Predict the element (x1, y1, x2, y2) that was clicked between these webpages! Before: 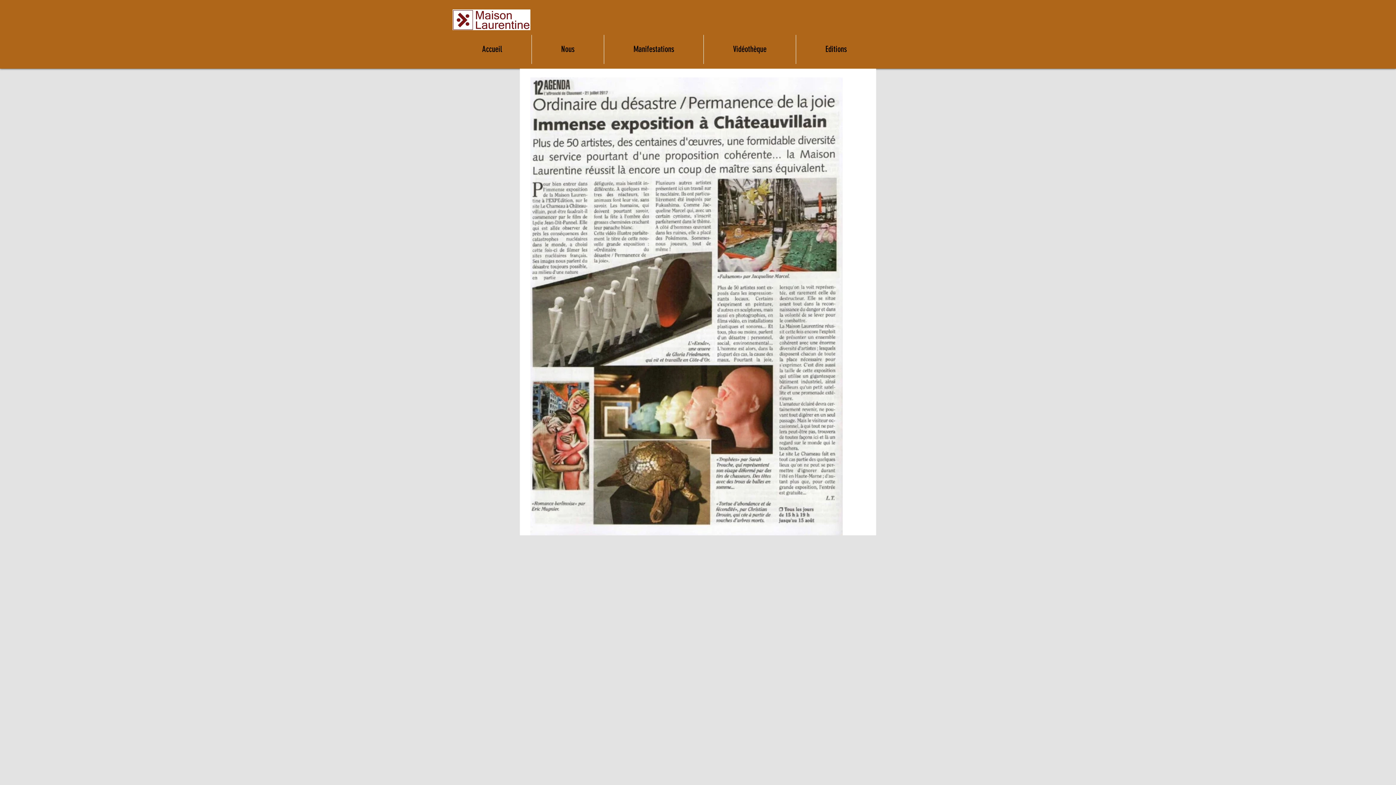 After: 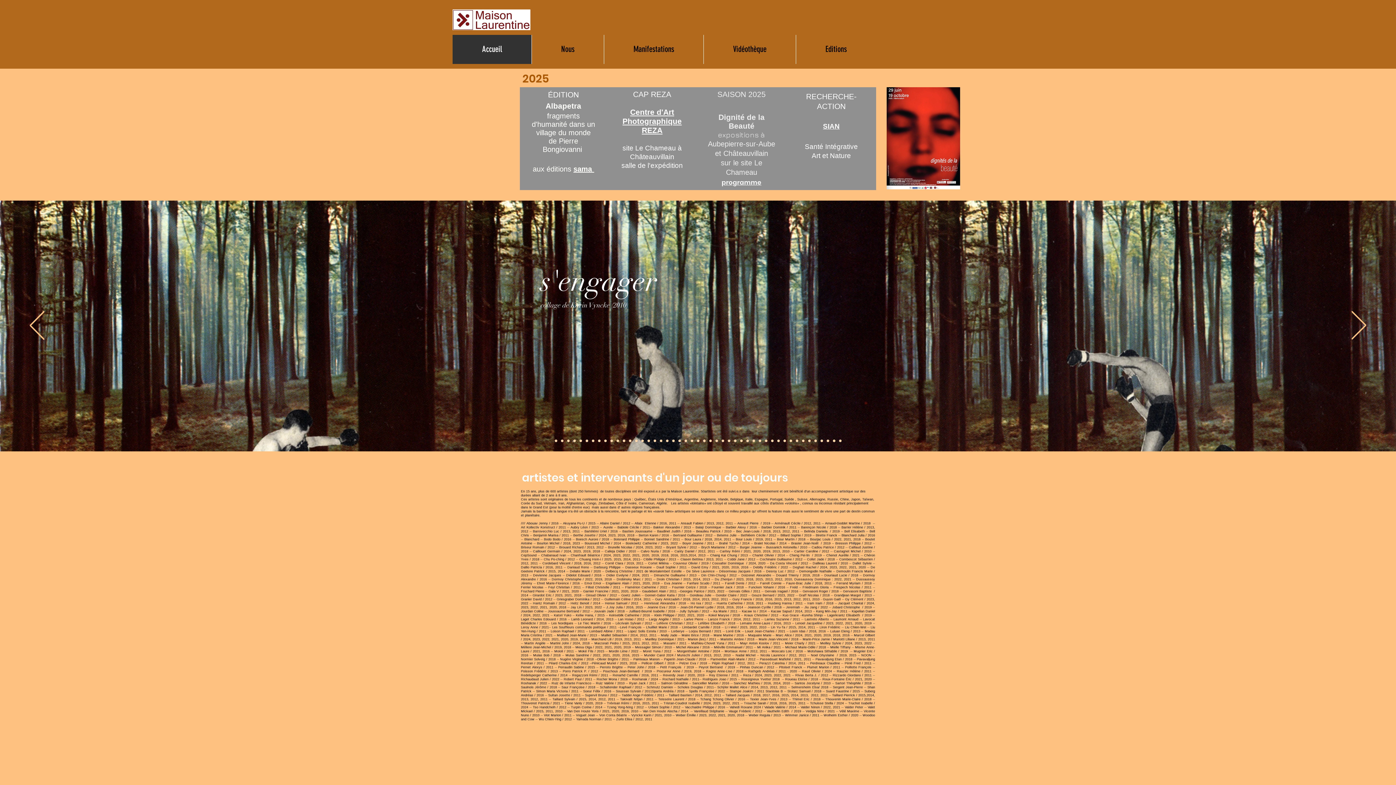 Action: bbox: (452, 34, 531, 64) label: Accueil